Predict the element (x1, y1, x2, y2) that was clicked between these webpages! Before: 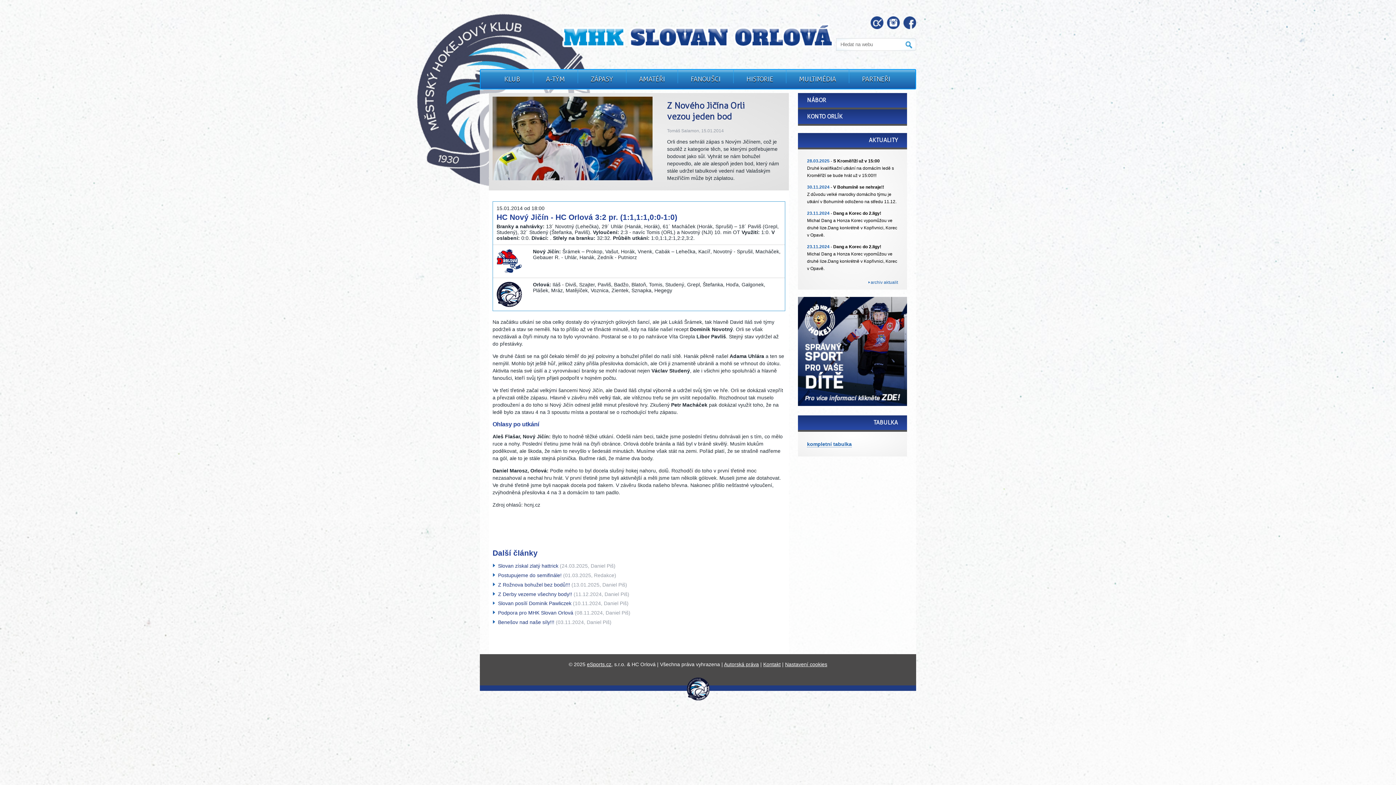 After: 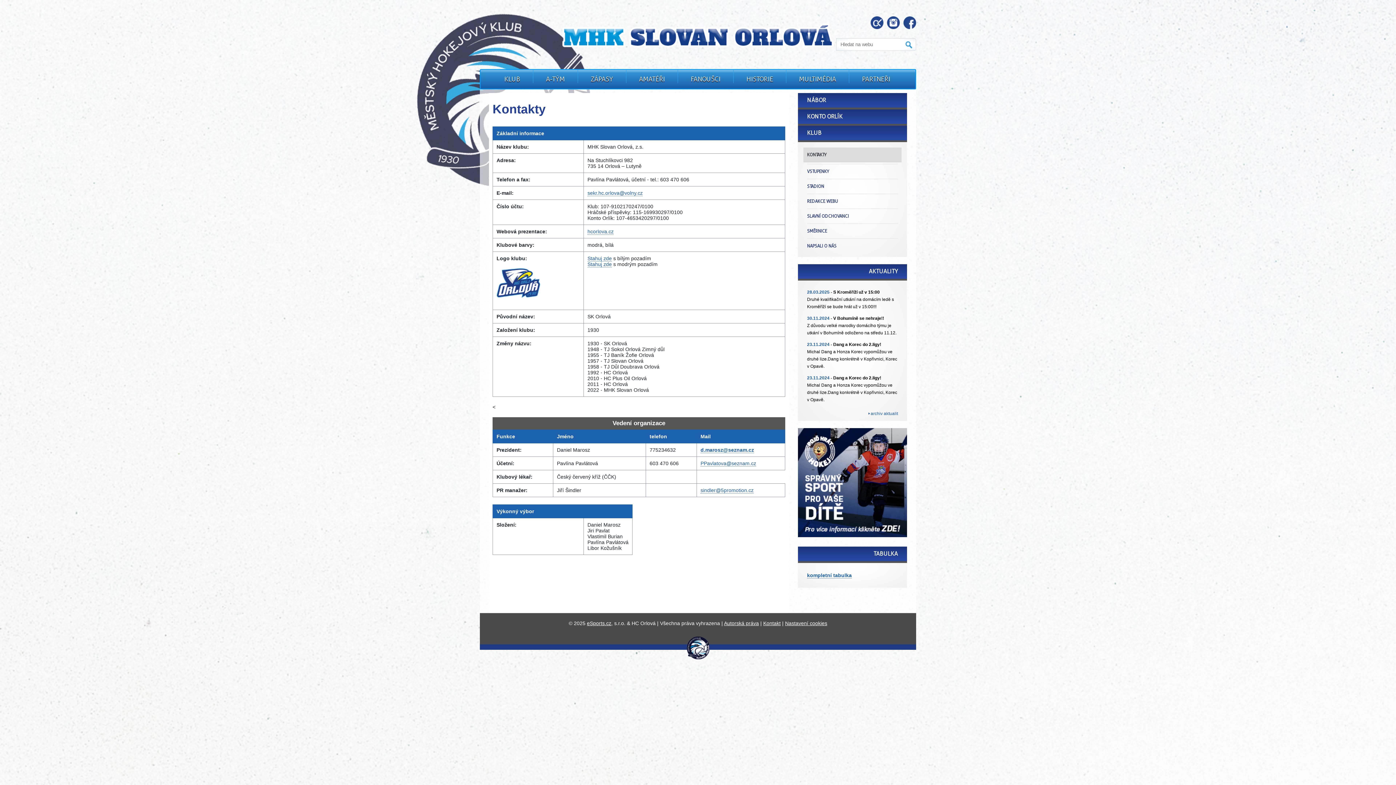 Action: label: KLUB bbox: (504, 75, 520, 83)